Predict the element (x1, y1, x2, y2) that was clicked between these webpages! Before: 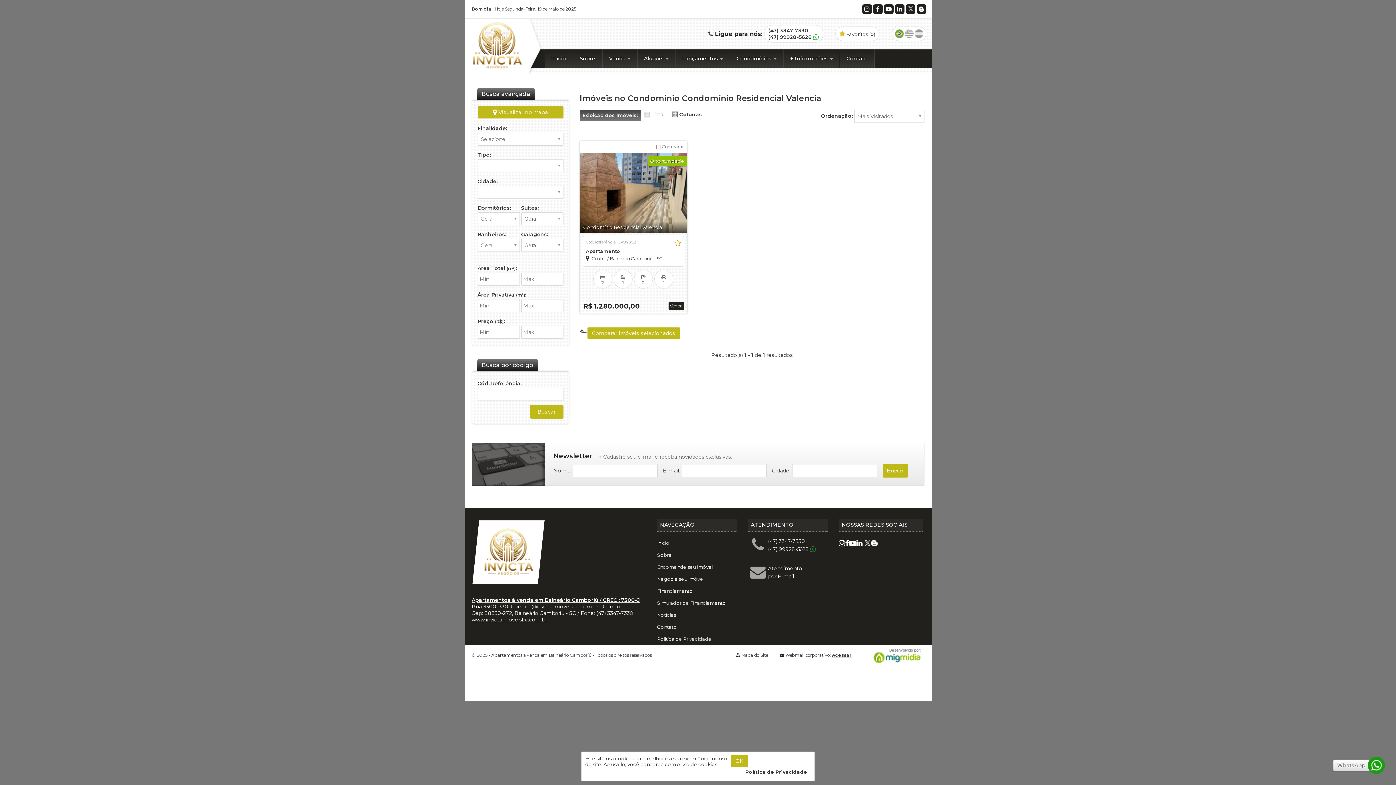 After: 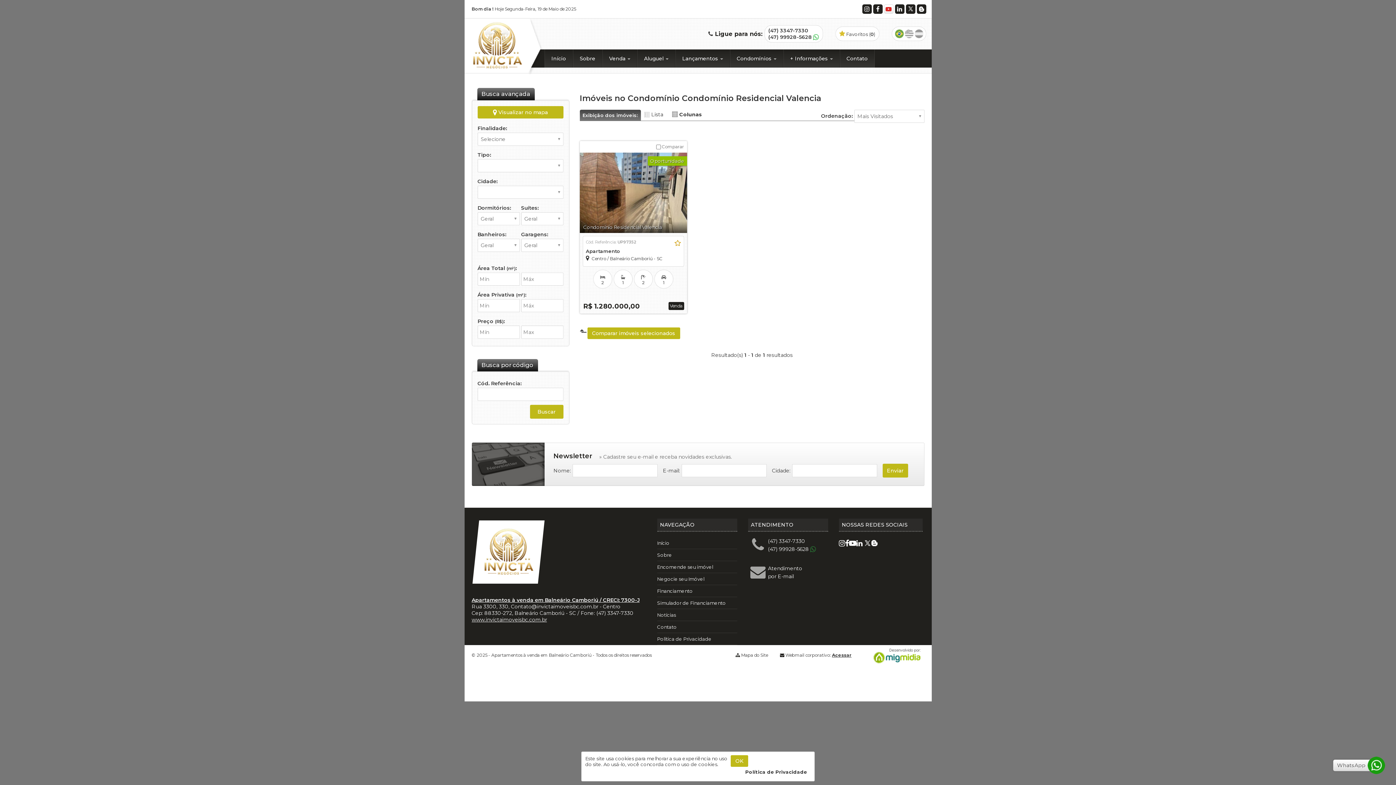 Action: bbox: (884, 4, 893, 13)